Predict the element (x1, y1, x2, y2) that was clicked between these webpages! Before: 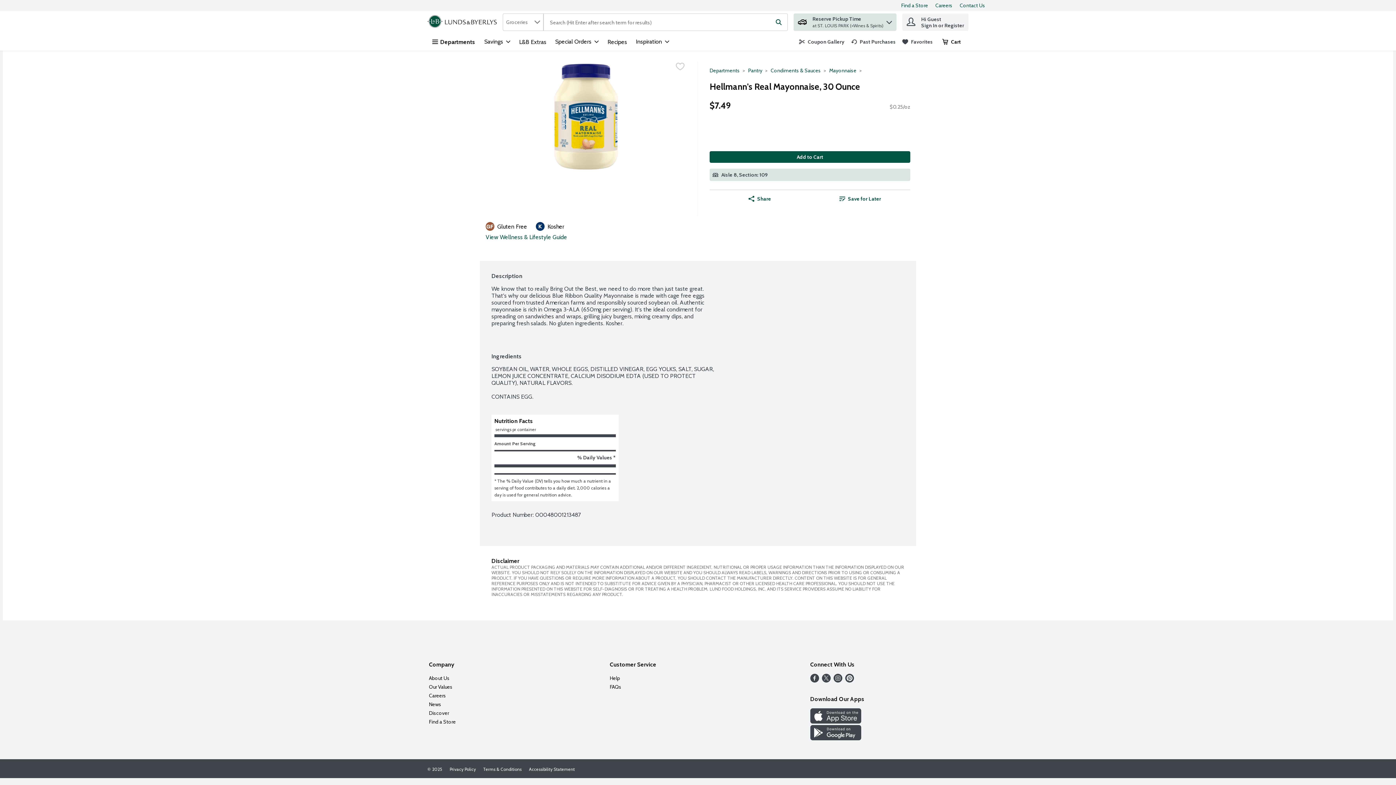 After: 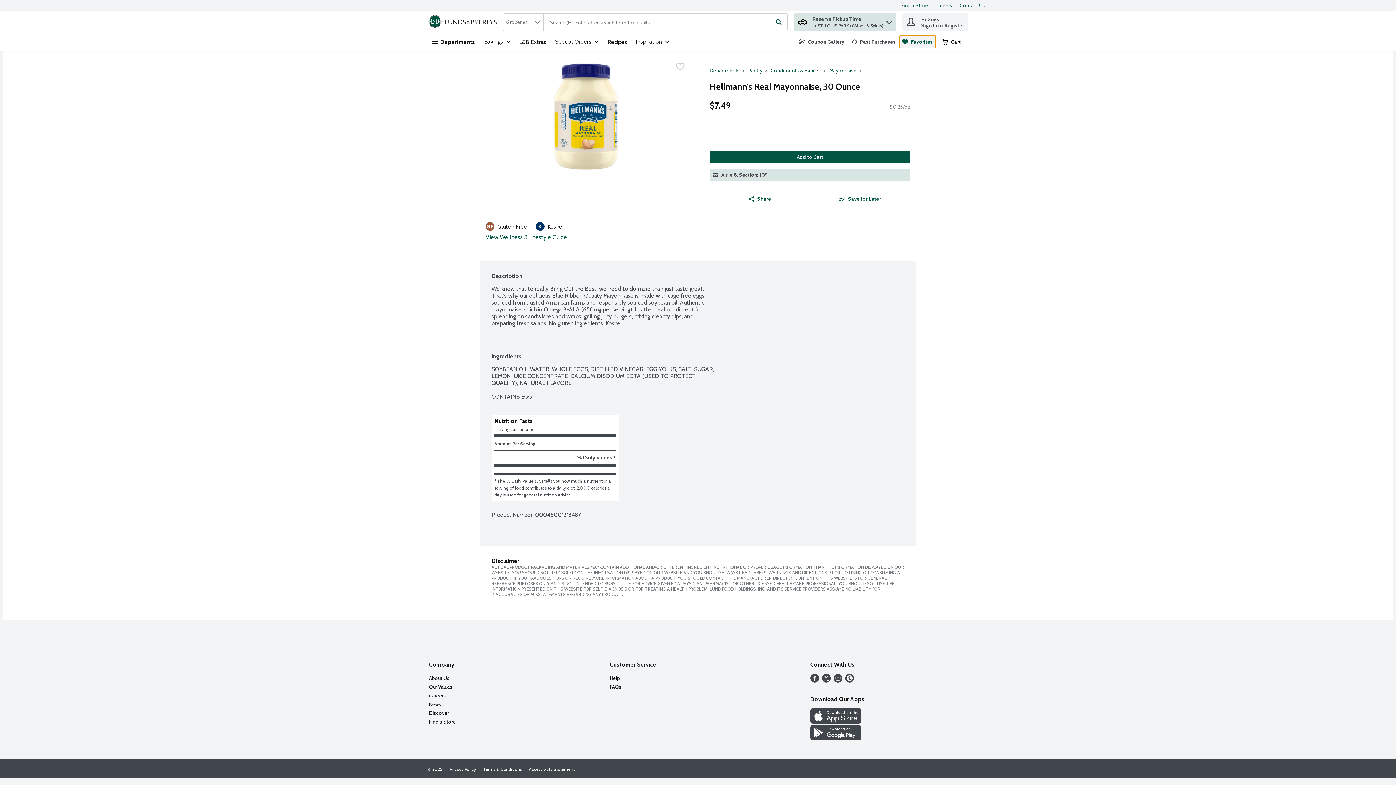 Action: bbox: (899, 35, 936, 48) label: Favorites